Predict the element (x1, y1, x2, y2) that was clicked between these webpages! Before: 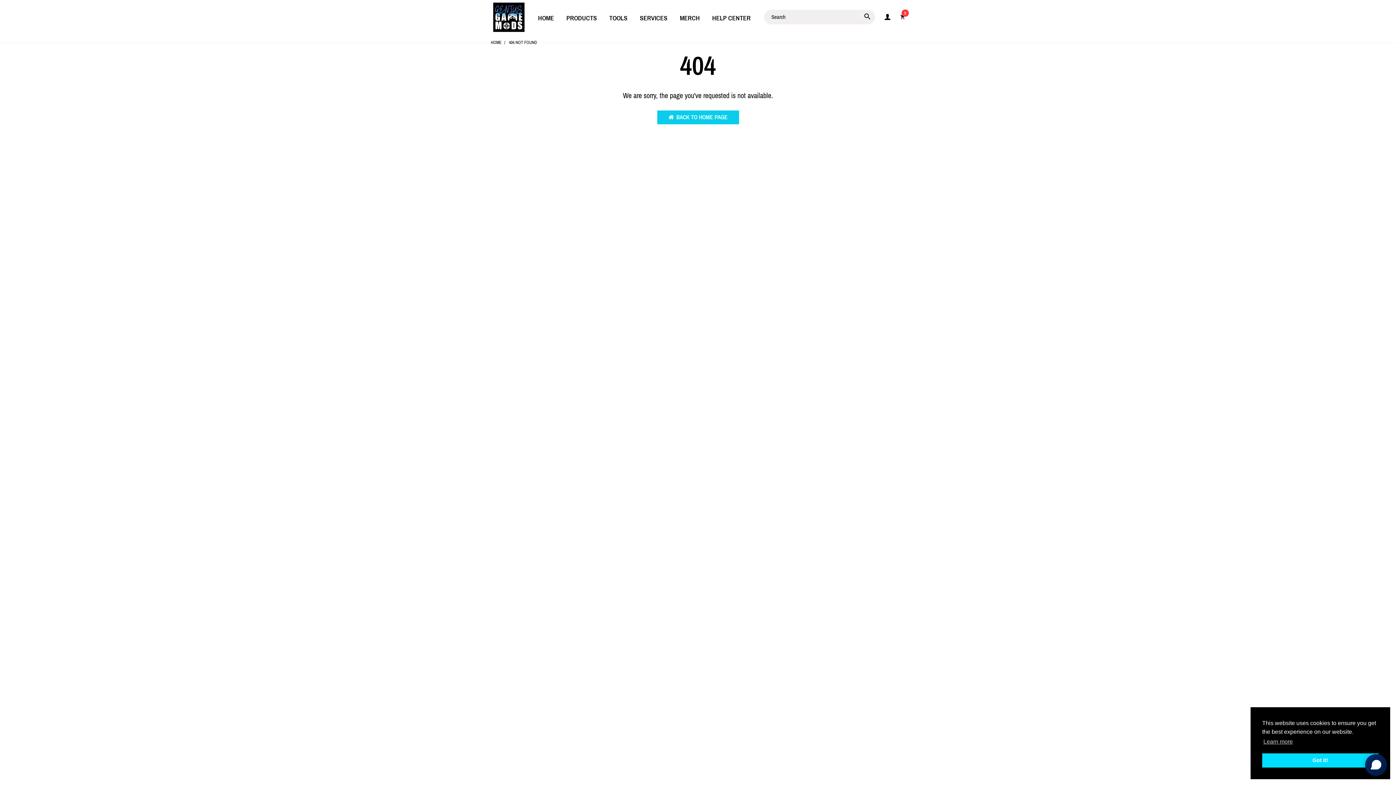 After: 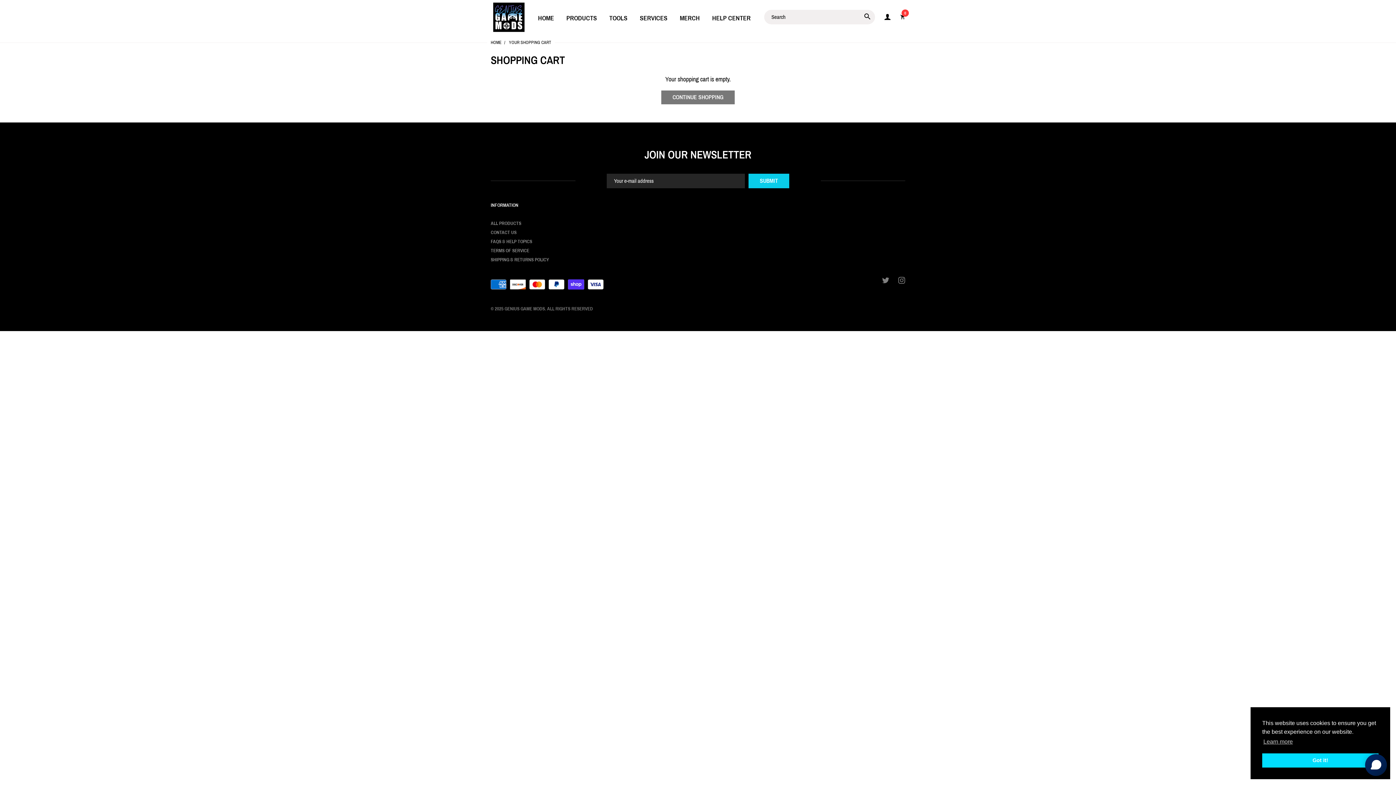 Action: bbox: (900, 14, 905, 19) label: 0